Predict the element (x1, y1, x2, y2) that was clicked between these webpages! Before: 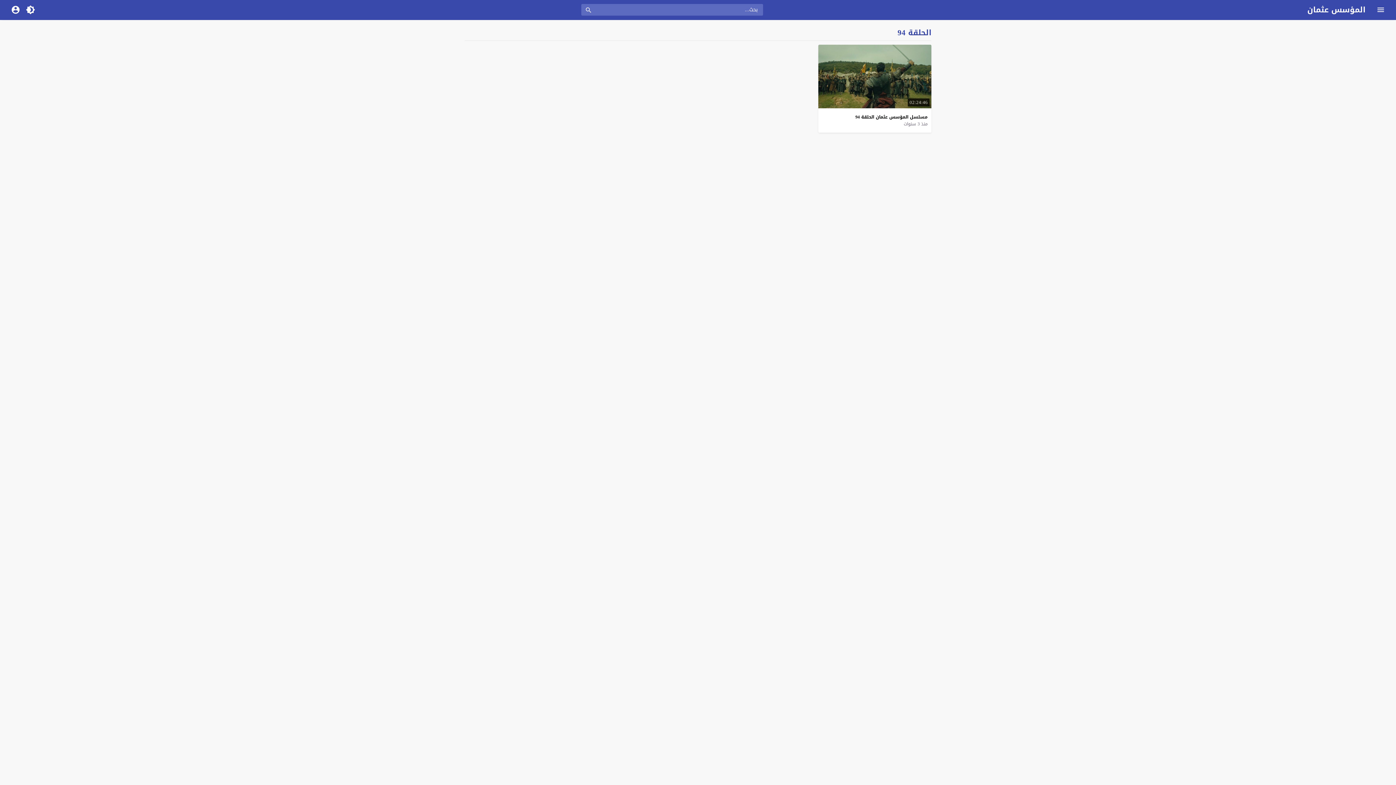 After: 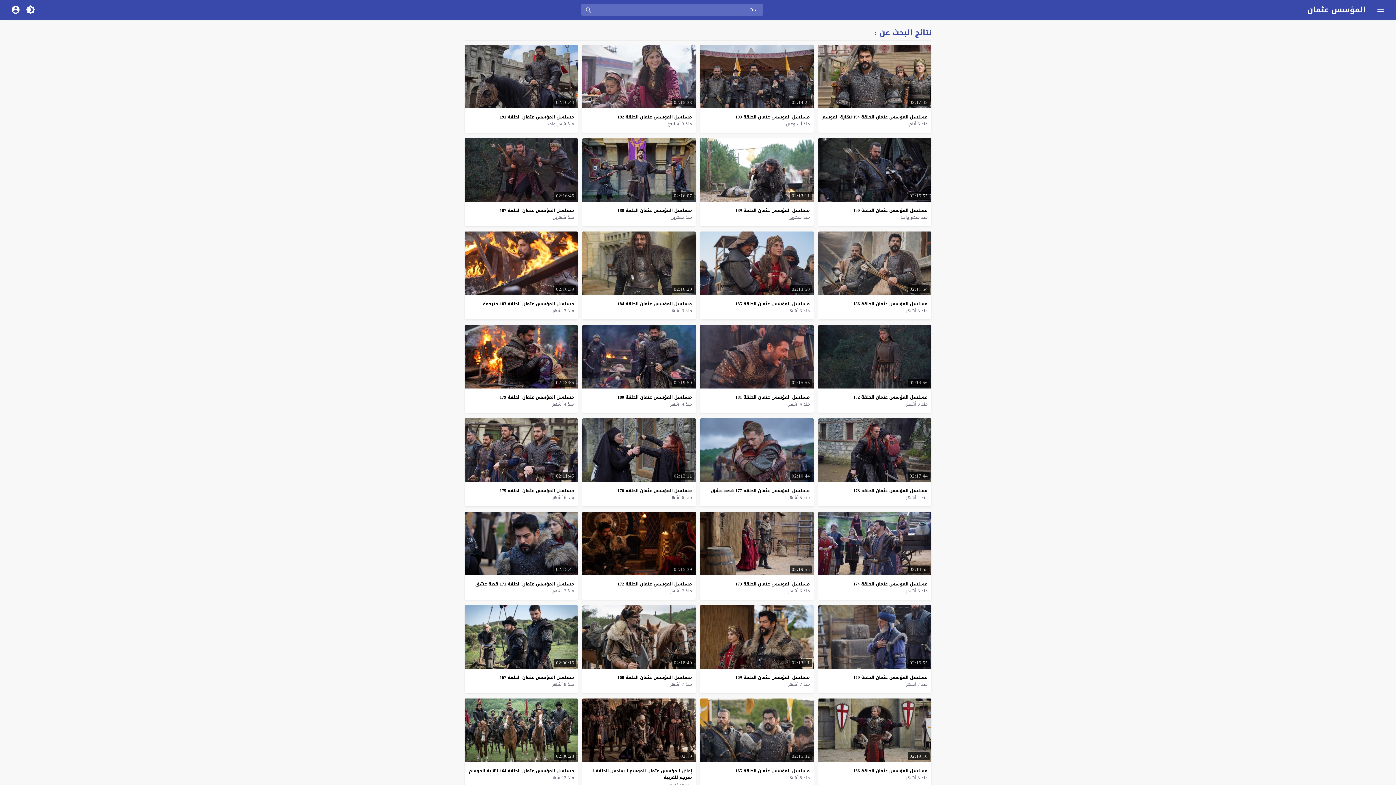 Action: bbox: (581, 4, 599, 15)